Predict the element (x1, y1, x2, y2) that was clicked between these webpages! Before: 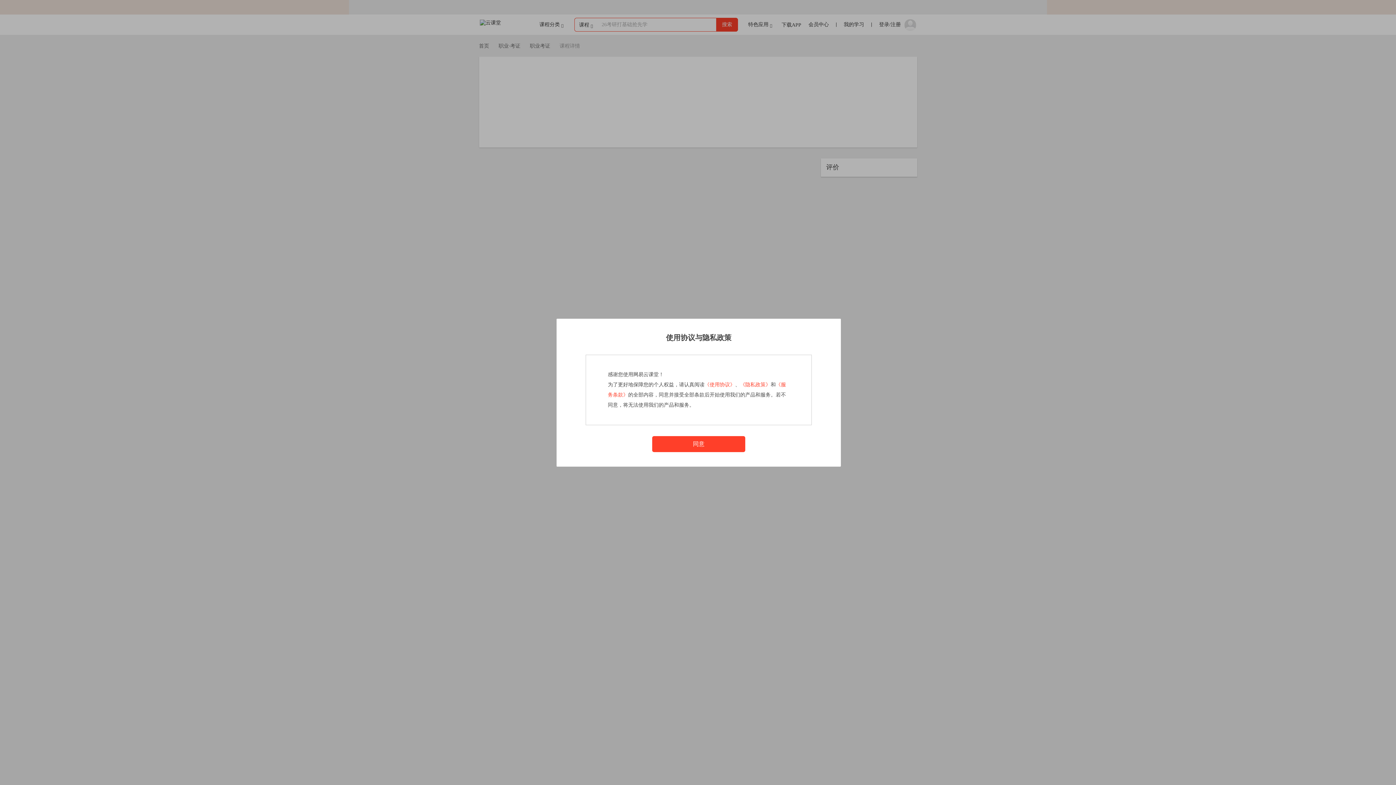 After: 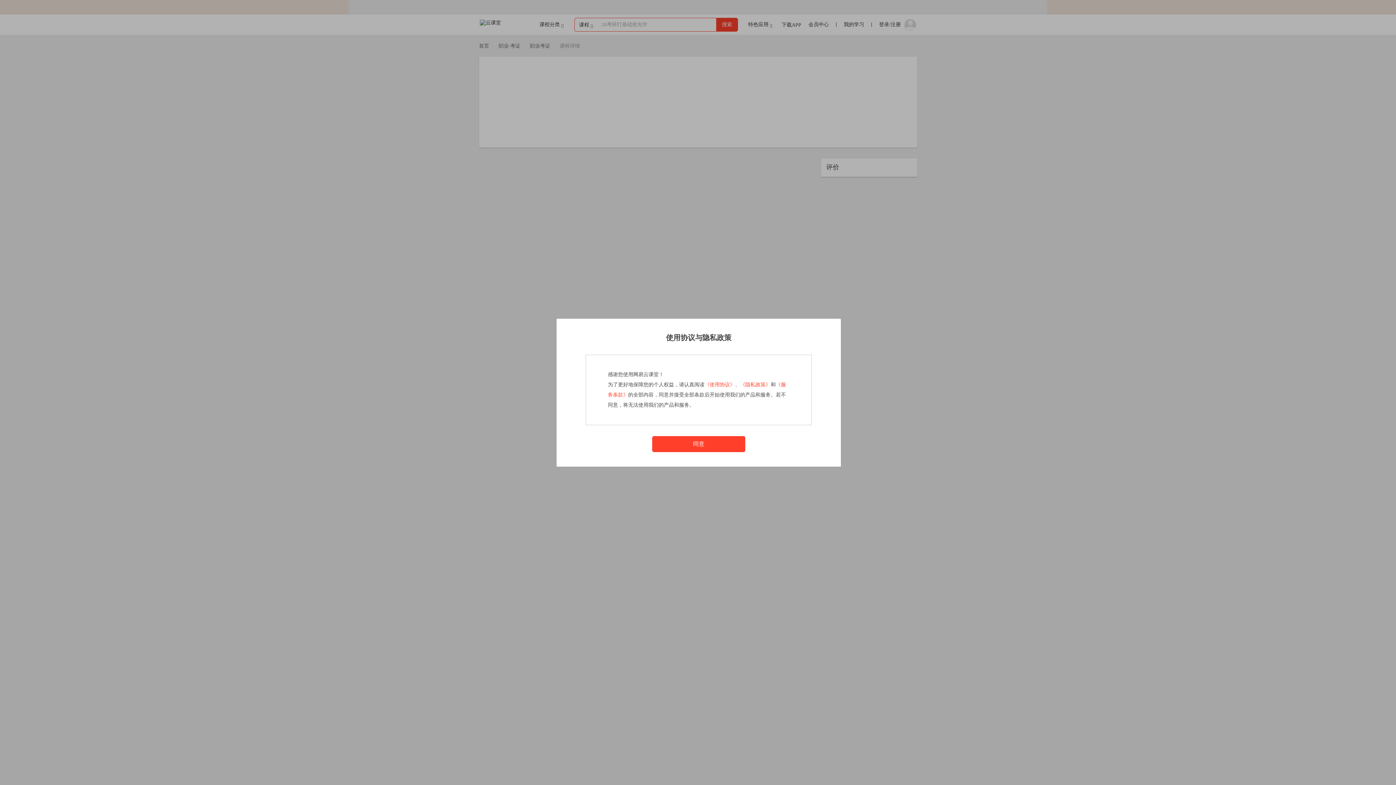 Action: bbox: (740, 382, 770, 387) label: 《隐私政策》